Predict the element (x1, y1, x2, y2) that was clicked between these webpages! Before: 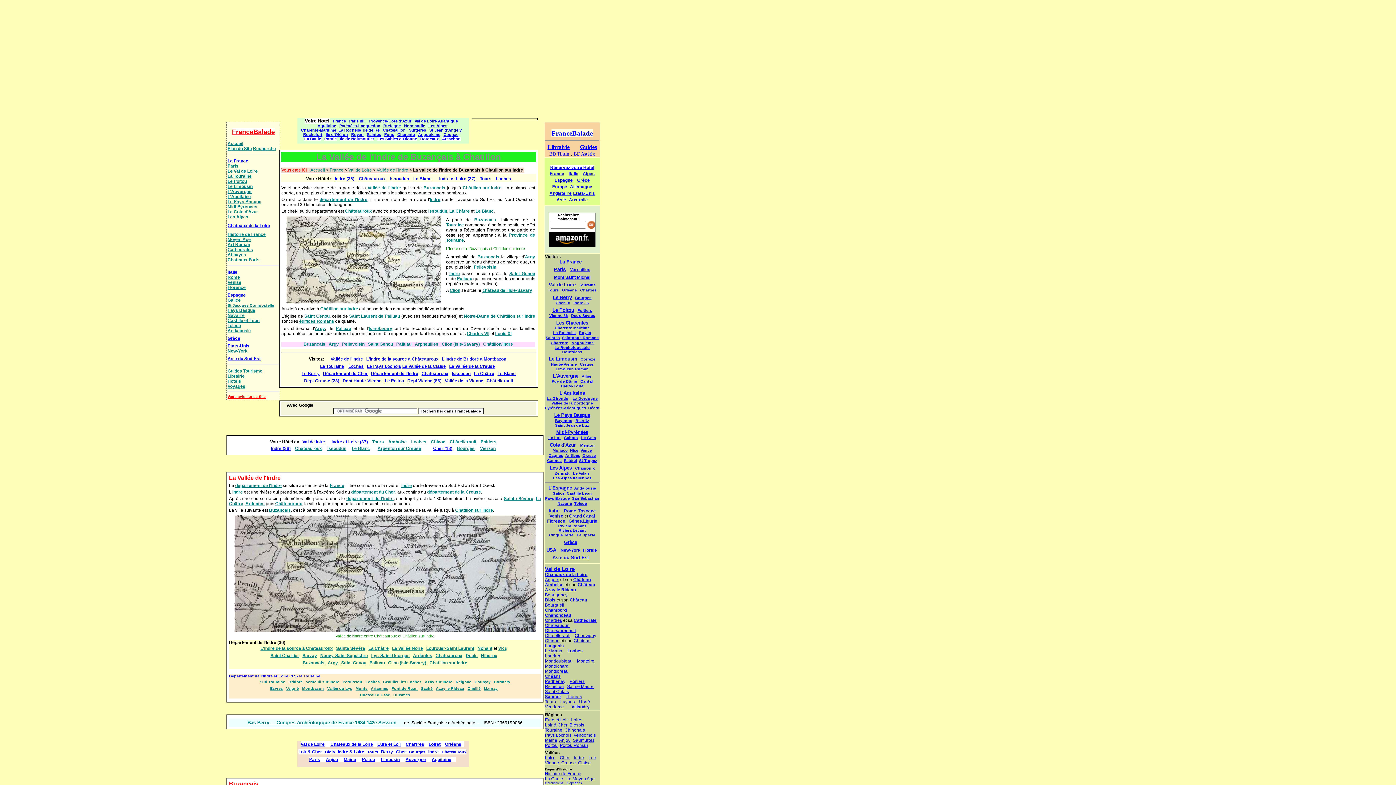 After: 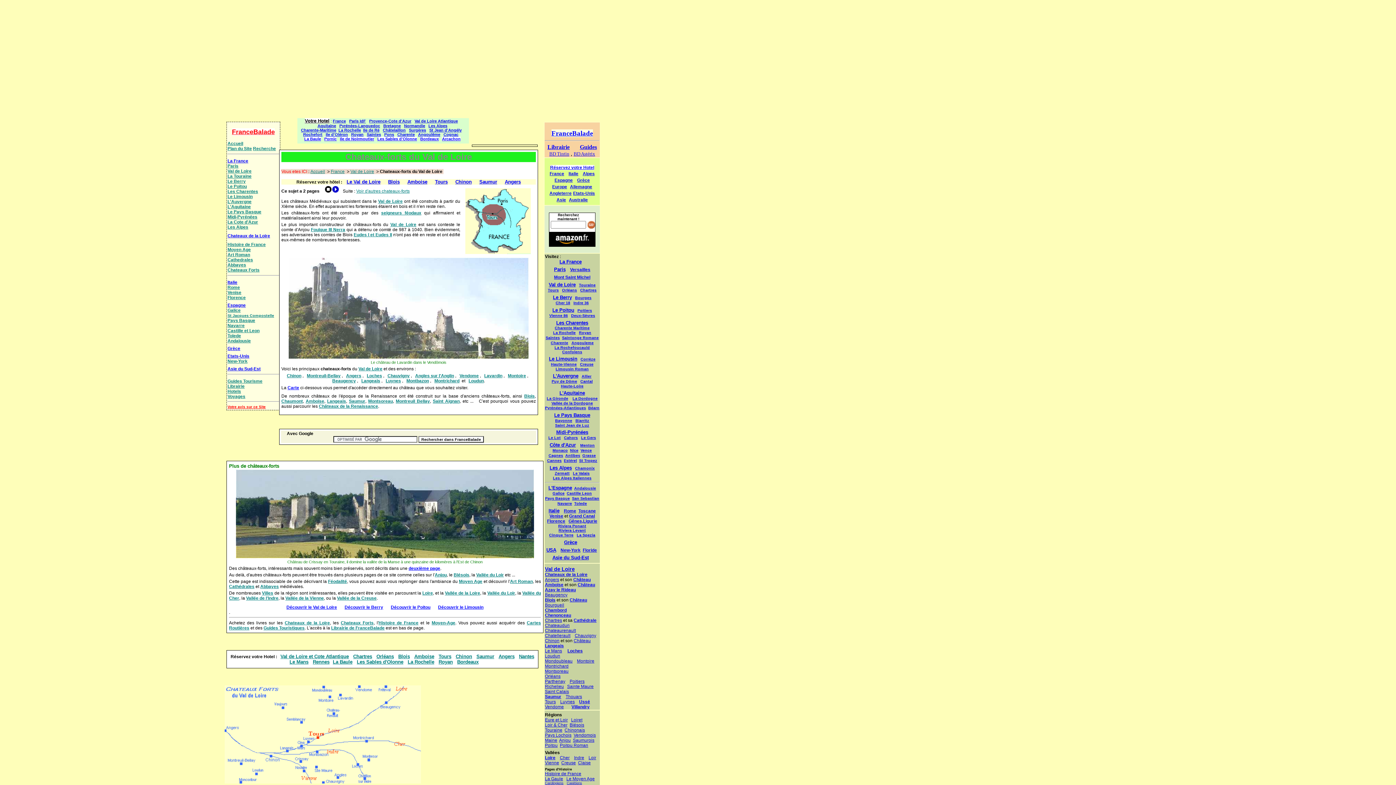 Action: label: Chateaux Forts bbox: (227, 257, 259, 262)